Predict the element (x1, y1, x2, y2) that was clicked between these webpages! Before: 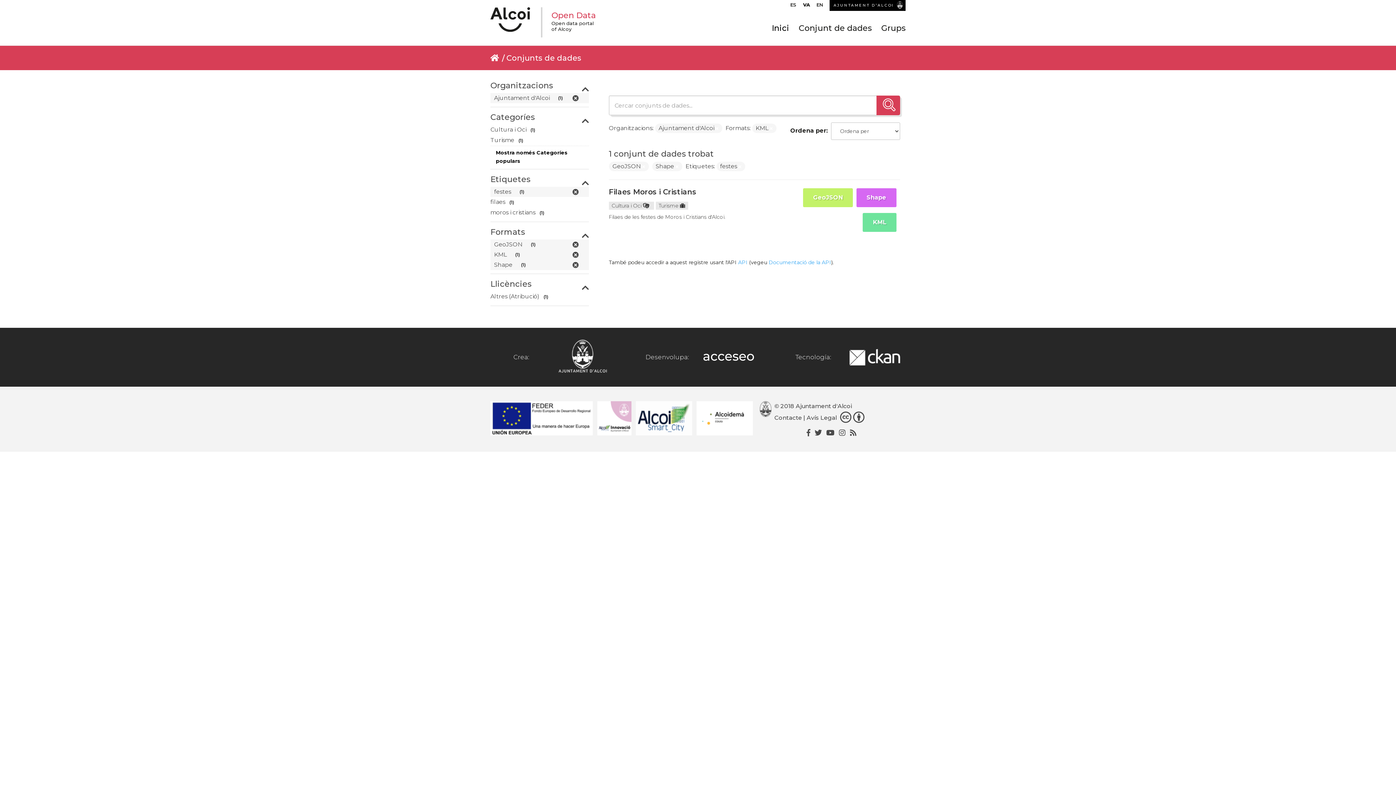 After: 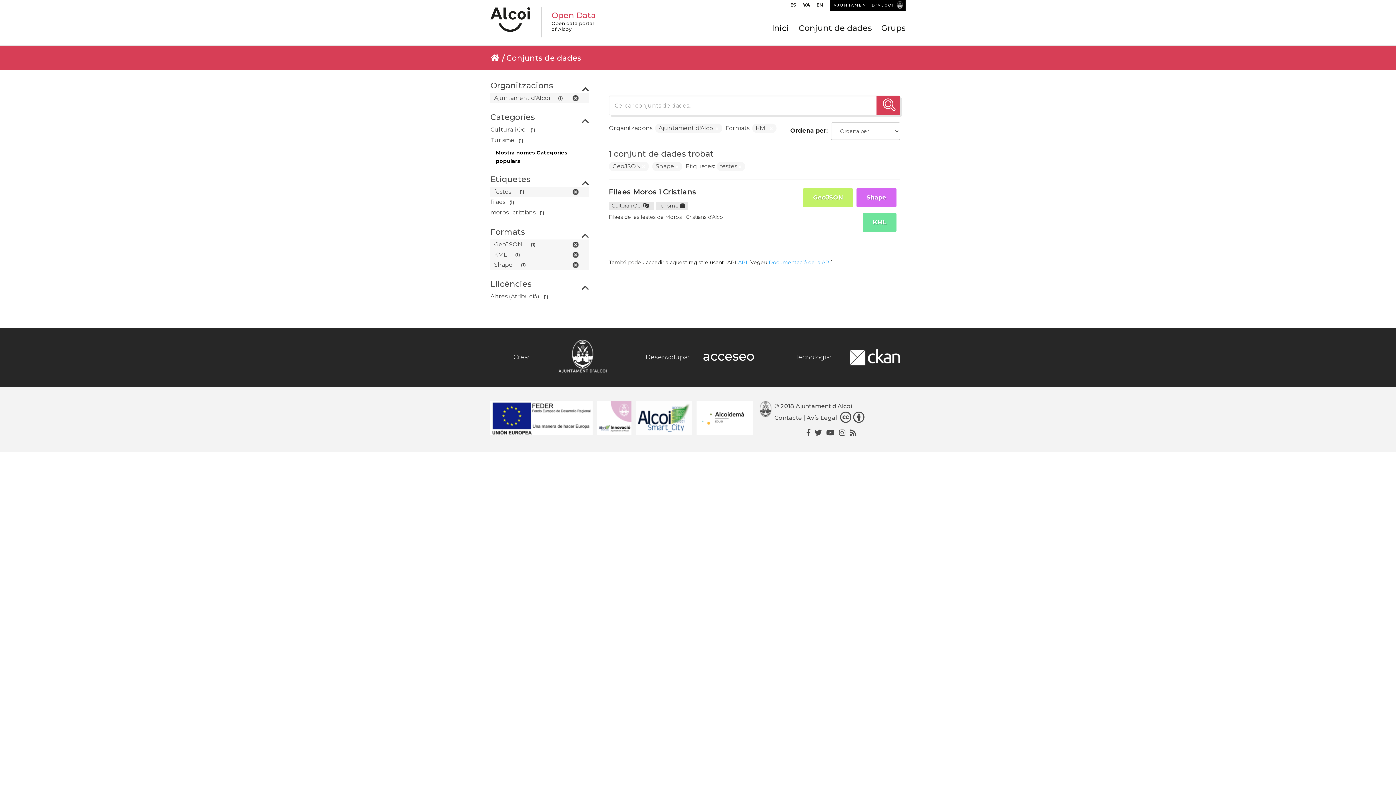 Action: bbox: (826, 428, 834, 437)